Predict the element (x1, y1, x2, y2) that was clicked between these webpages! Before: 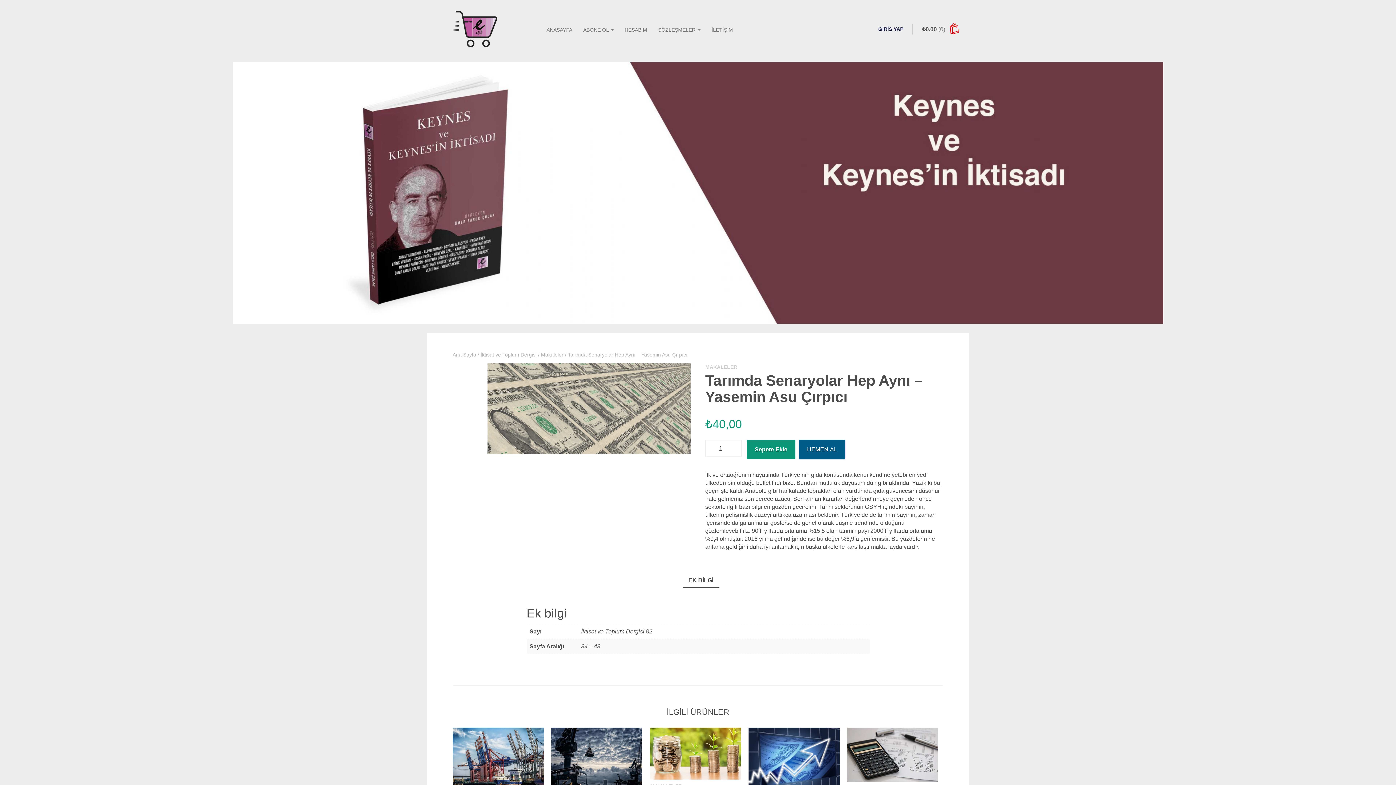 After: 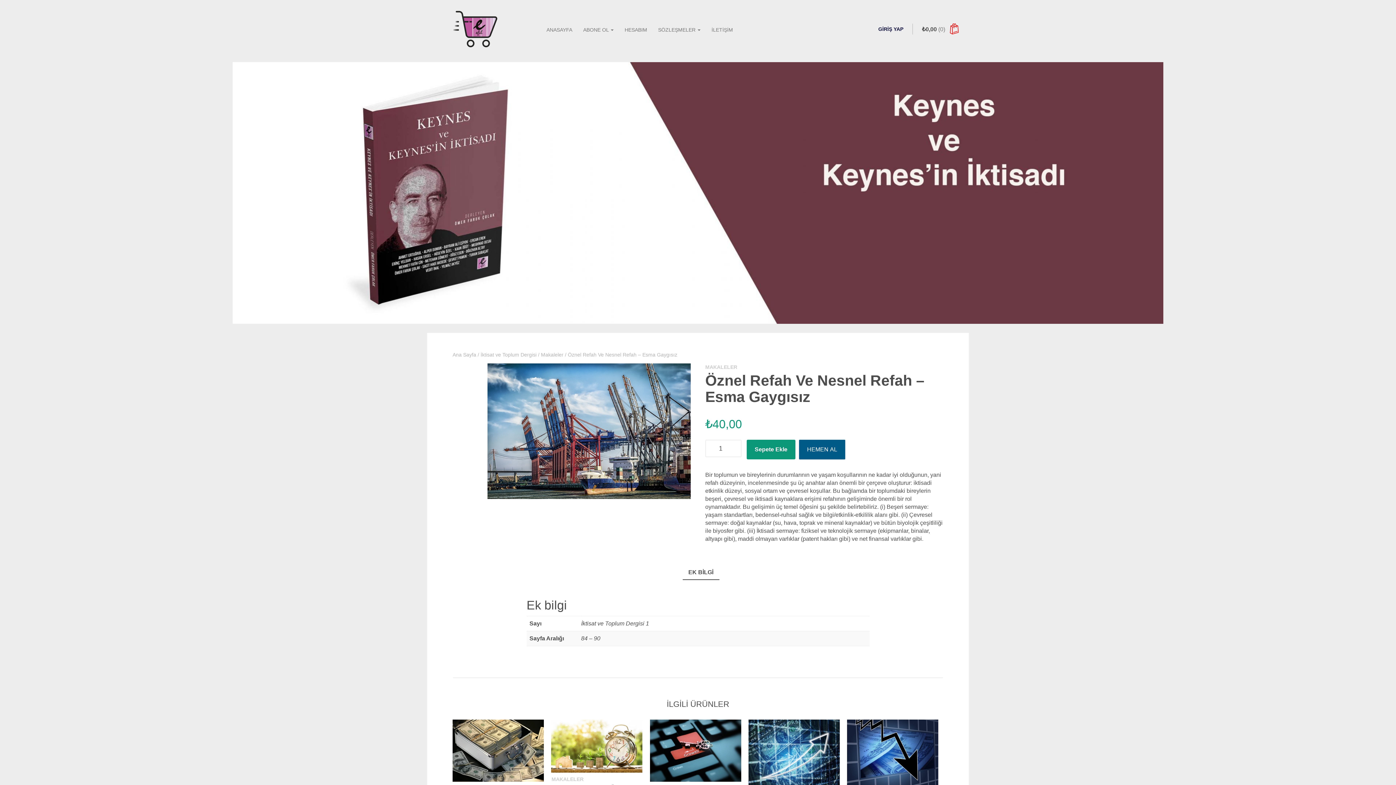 Action: bbox: (449, 724, 547, 790)